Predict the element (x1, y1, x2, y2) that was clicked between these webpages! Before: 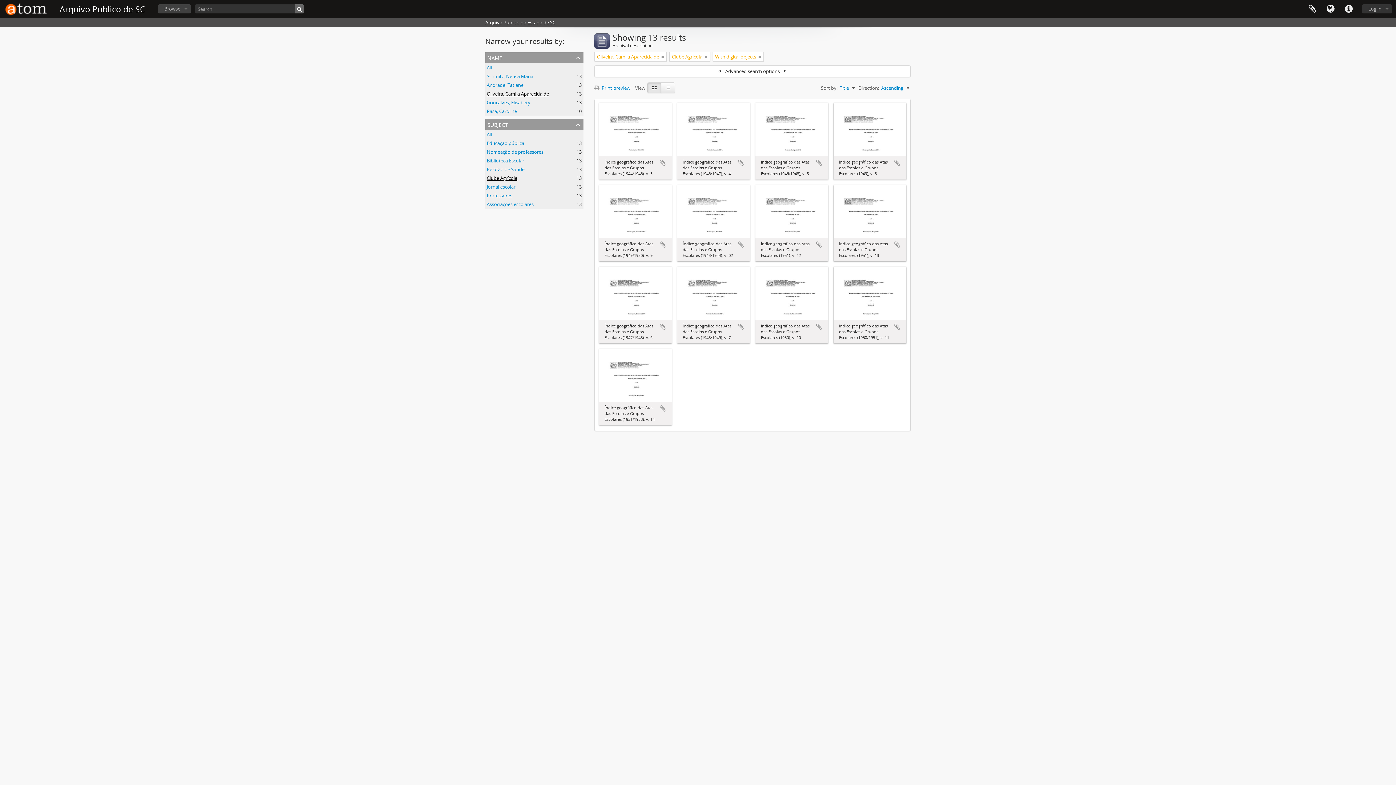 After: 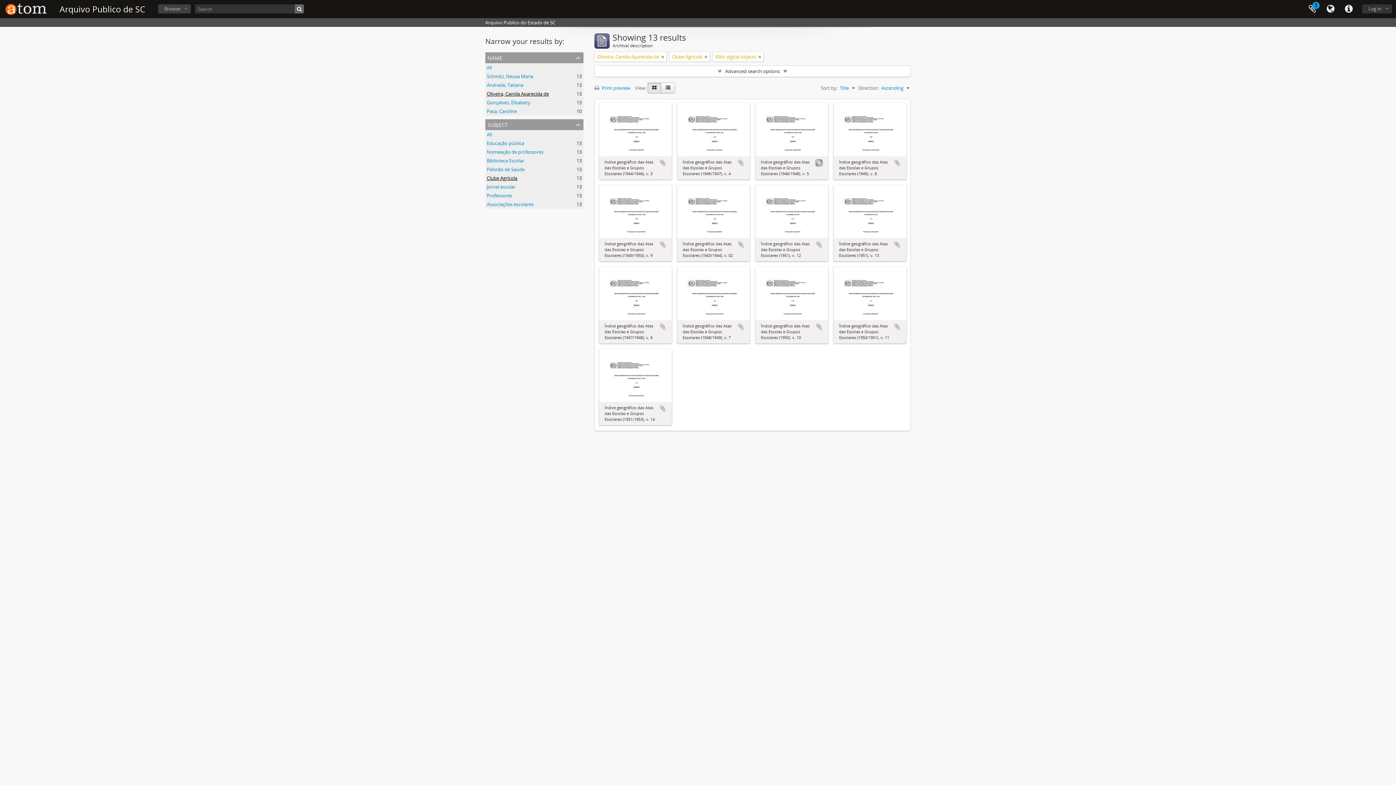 Action: label: Add to clipboard bbox: (815, 159, 822, 166)